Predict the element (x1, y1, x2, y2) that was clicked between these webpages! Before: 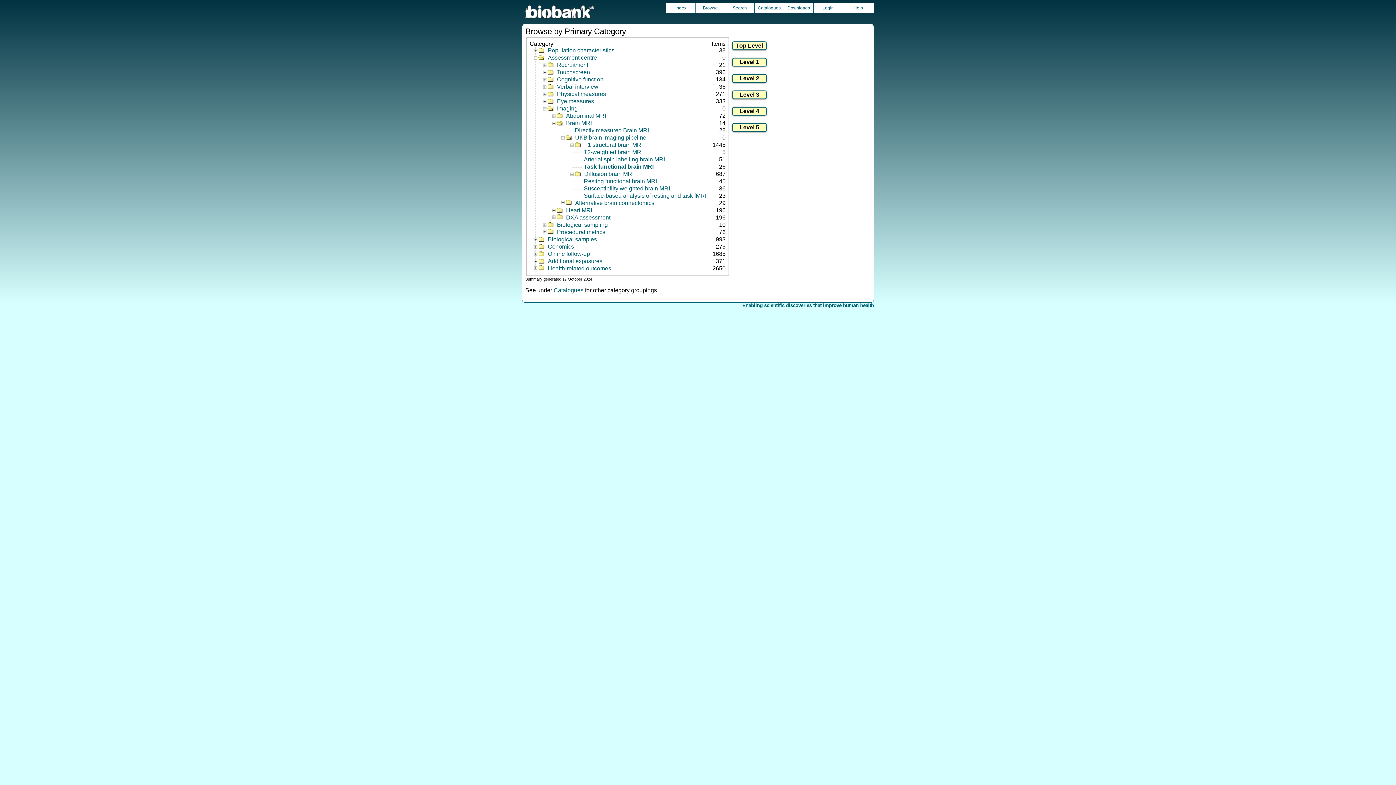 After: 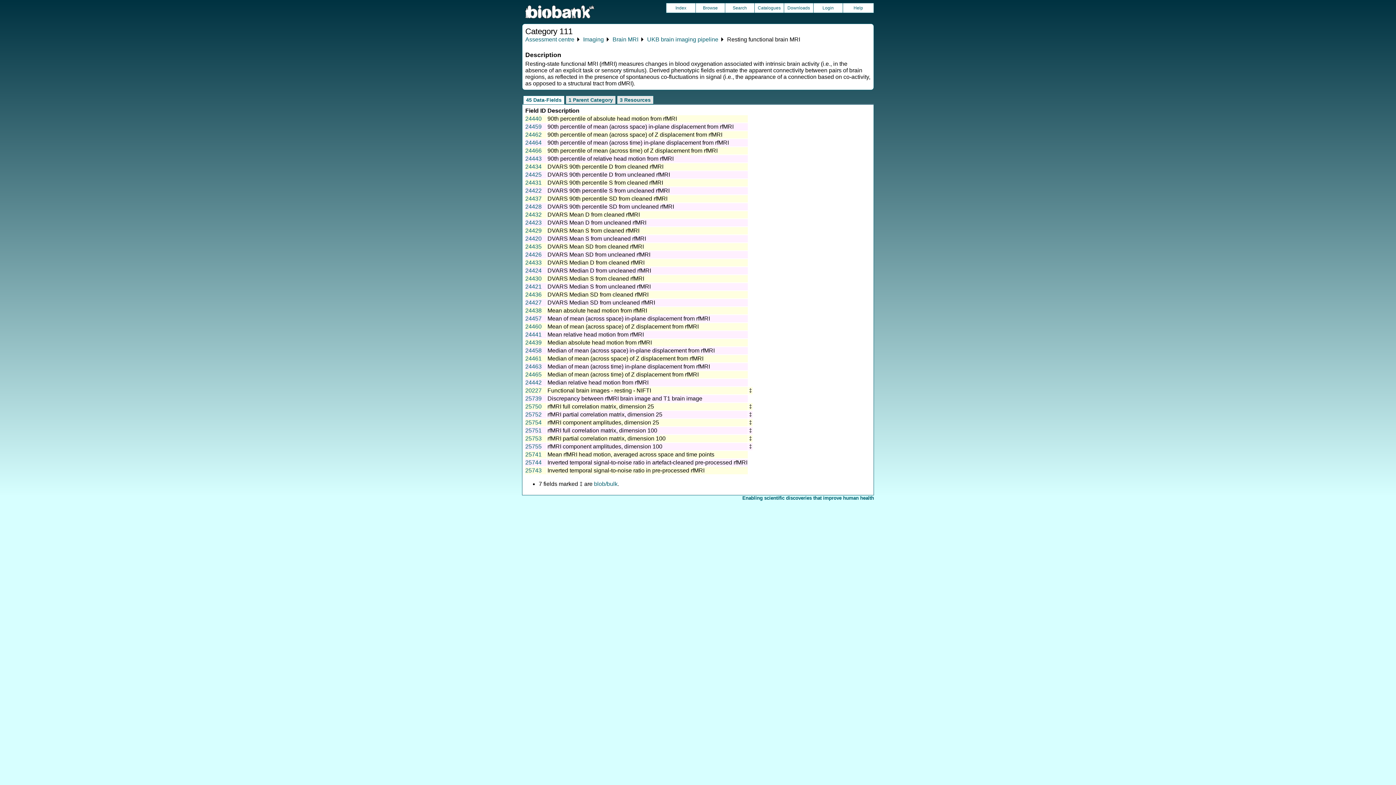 Action: label: Resting functional brain MRI bbox: (572, 178, 676, 184)